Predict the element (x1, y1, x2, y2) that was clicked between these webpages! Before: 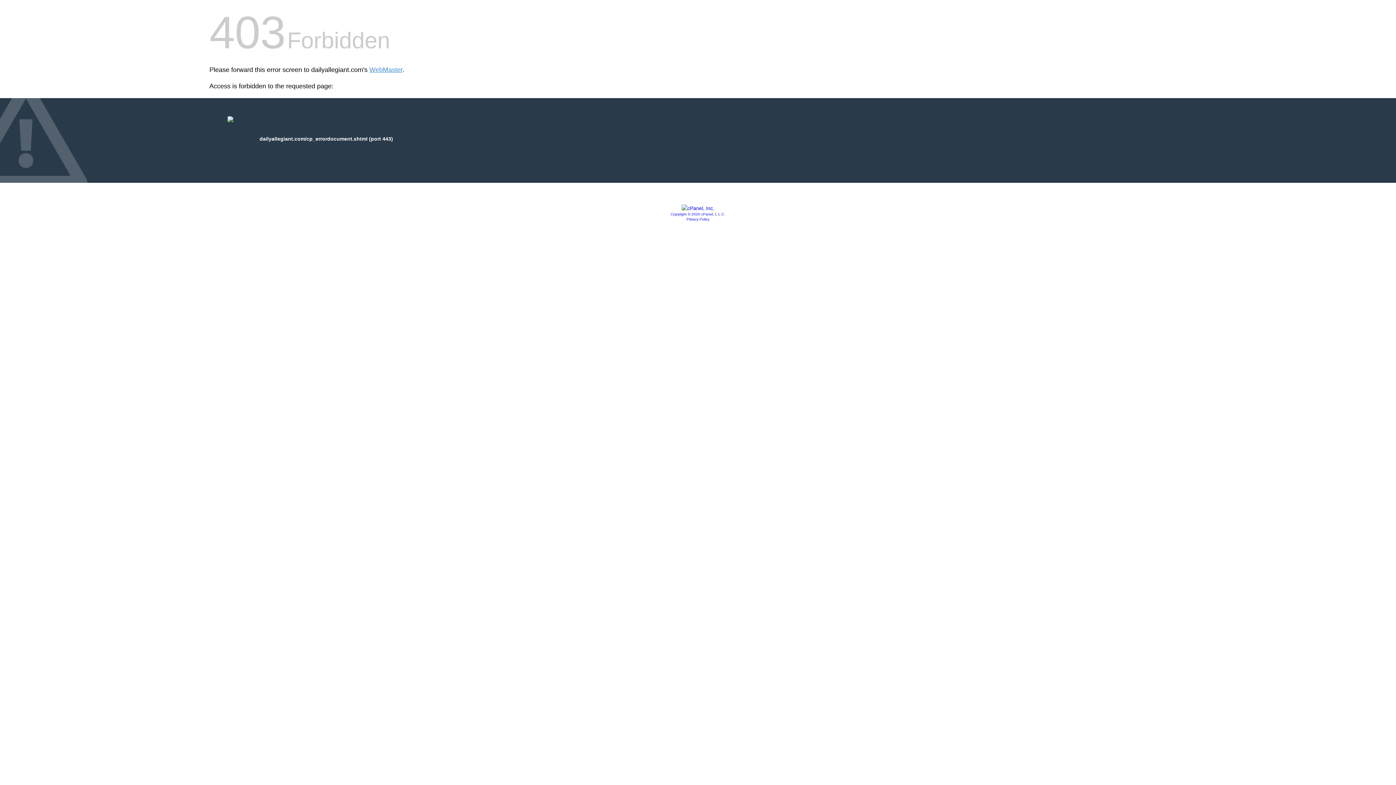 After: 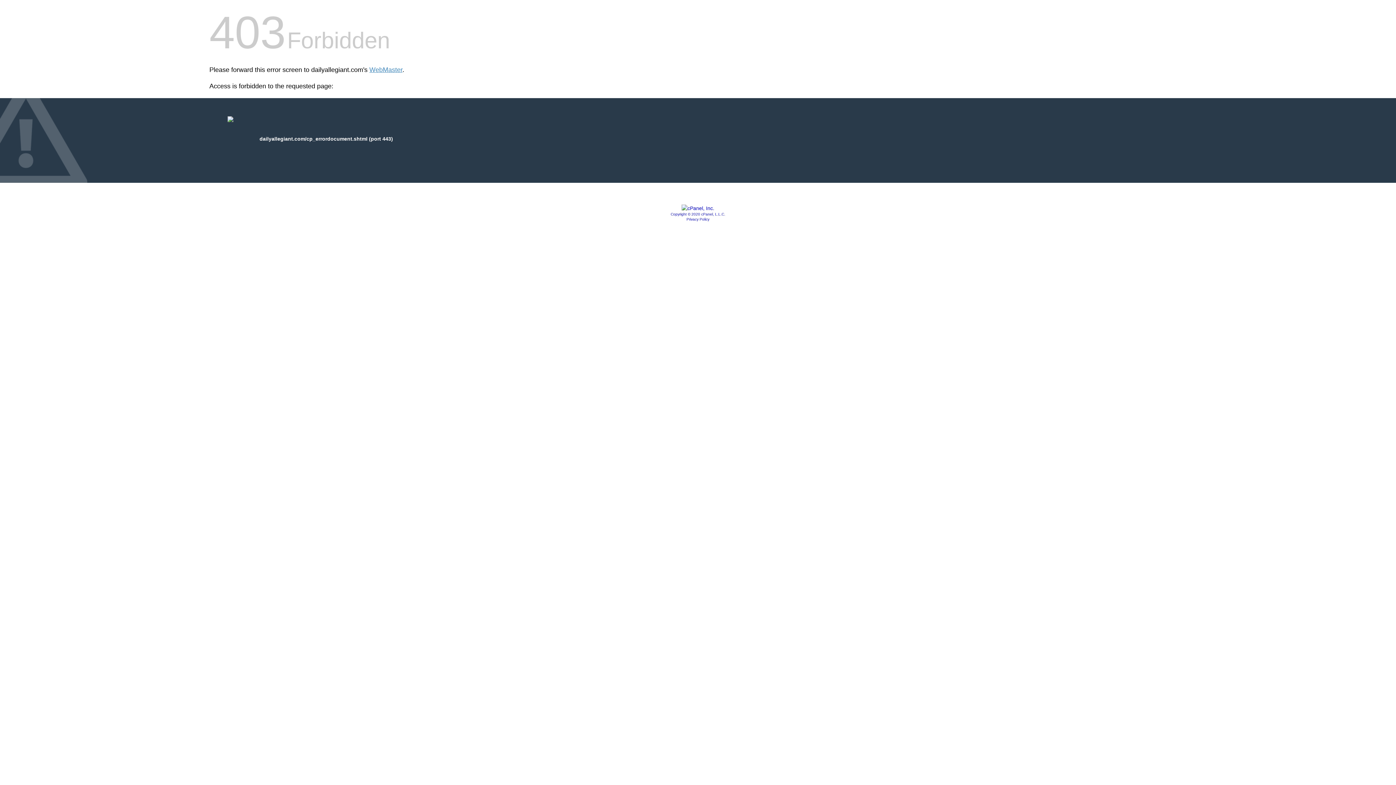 Action: bbox: (681, 205, 714, 211)